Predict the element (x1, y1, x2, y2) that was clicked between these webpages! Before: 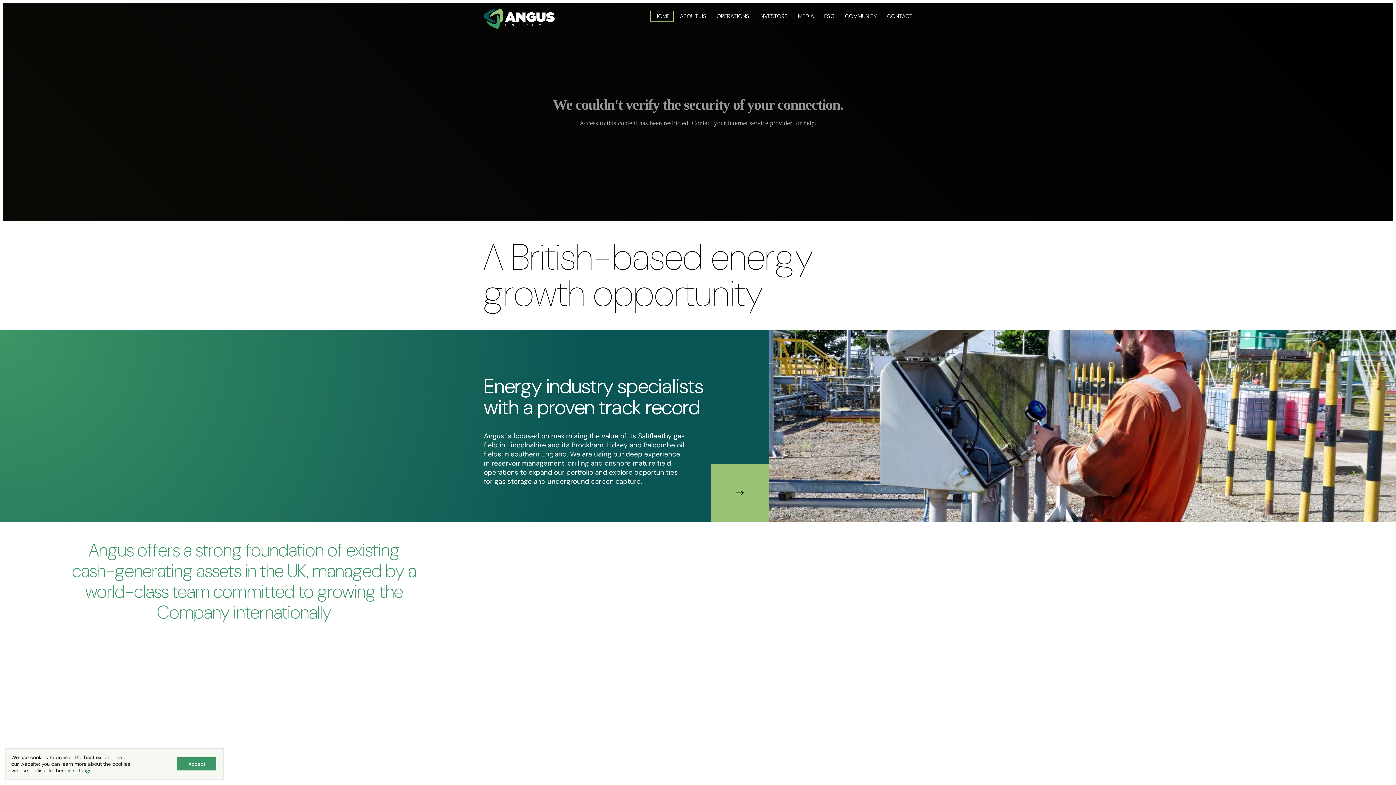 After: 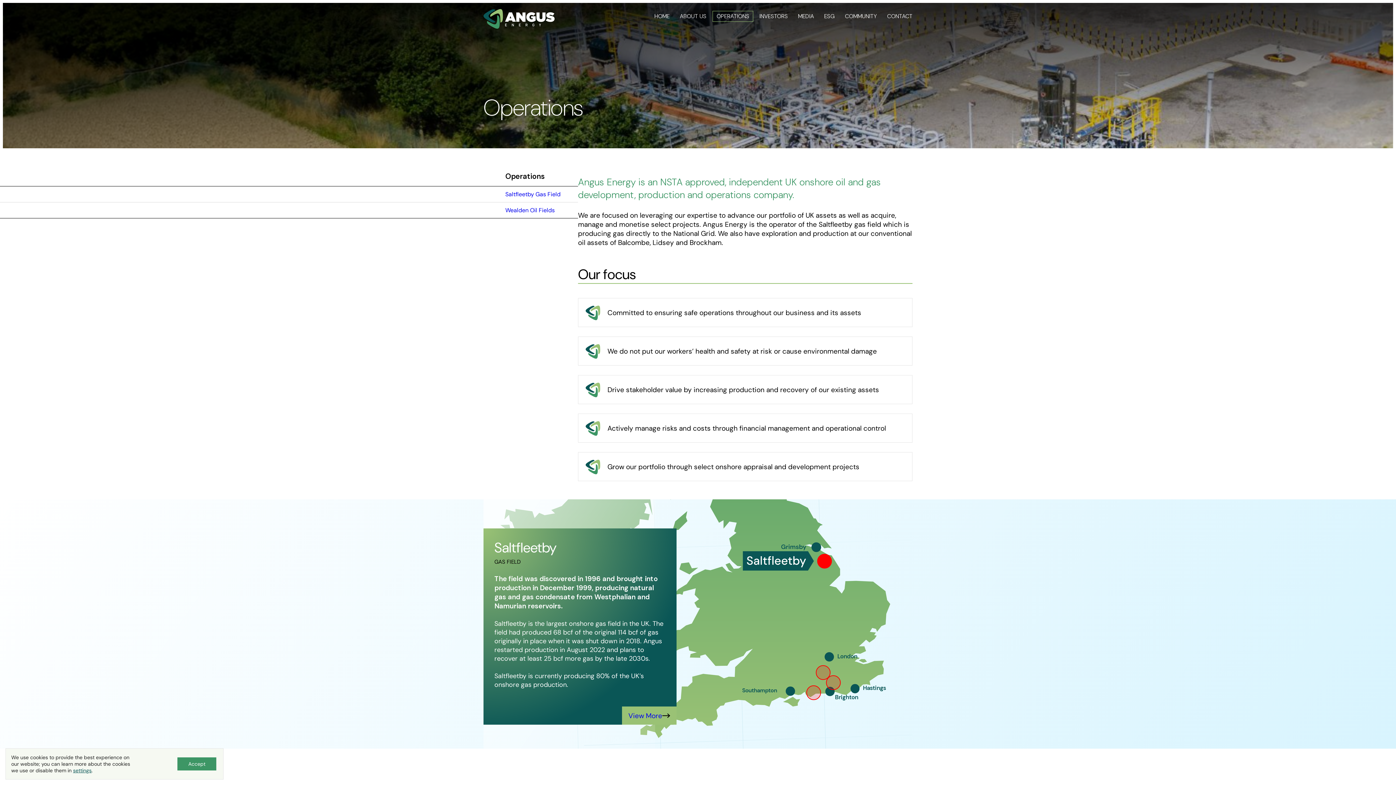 Action: bbox: (716, 12, 749, 20) label: OPERATIONS